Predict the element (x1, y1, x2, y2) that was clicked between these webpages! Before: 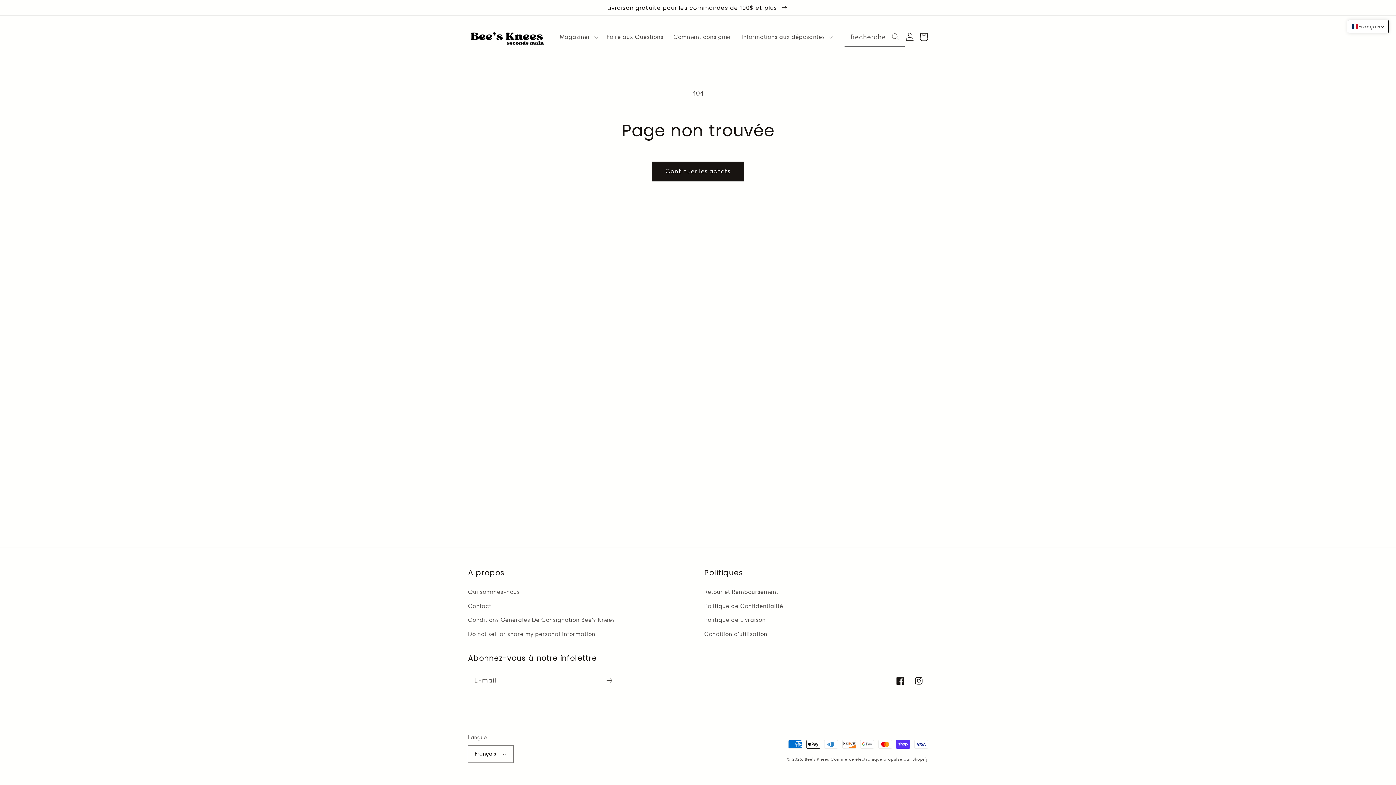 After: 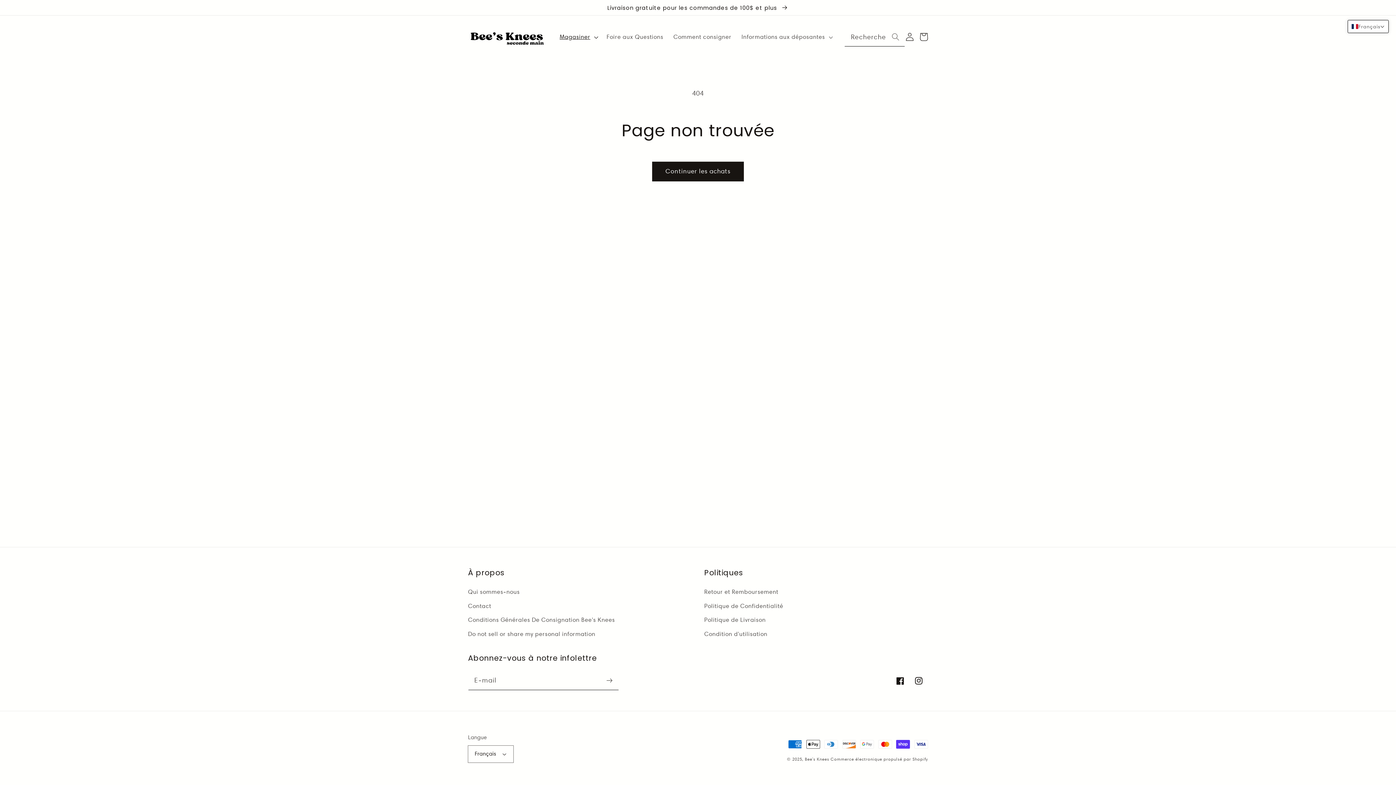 Action: bbox: (554, 28, 601, 45) label: Magasiner